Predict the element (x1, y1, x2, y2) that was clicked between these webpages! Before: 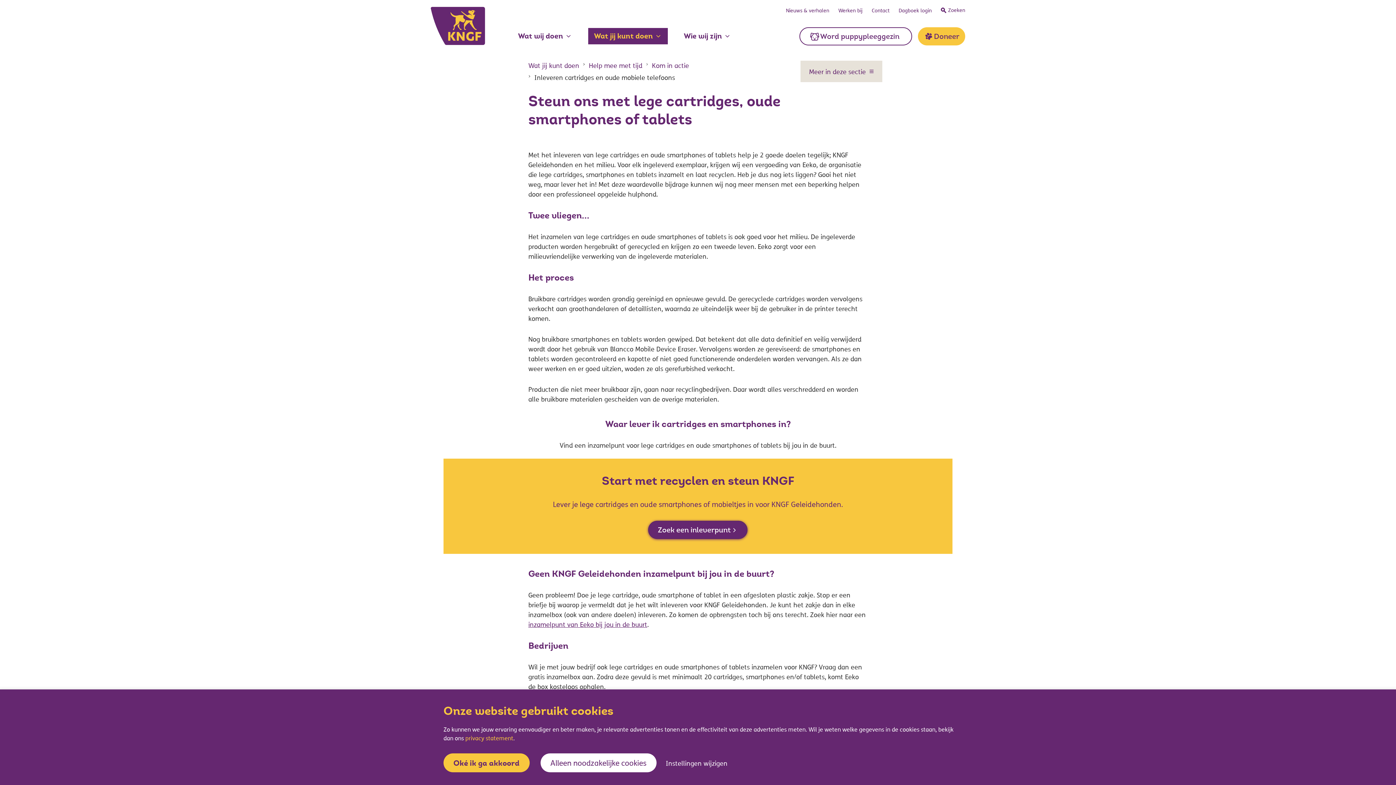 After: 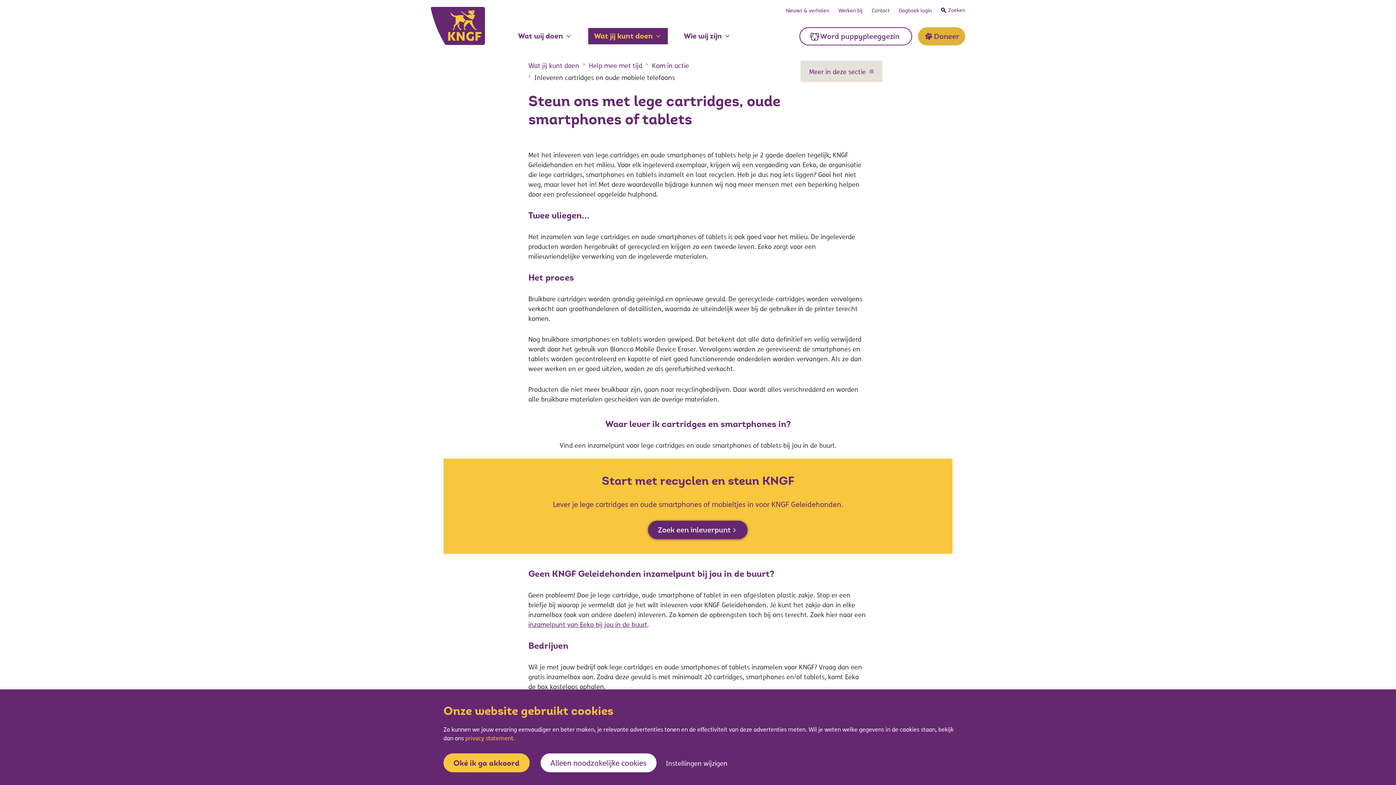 Action: bbox: (918, 27, 965, 45) label: Doneer nu